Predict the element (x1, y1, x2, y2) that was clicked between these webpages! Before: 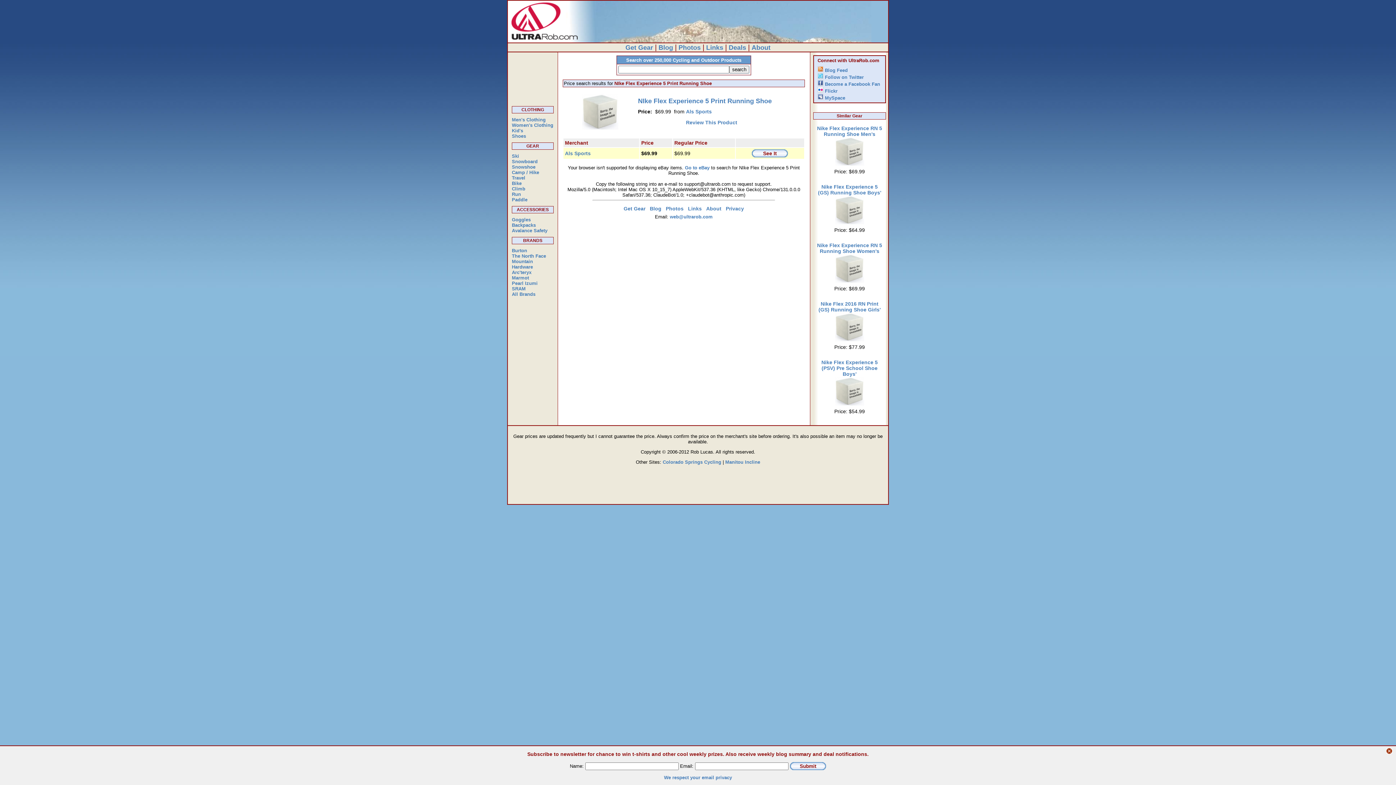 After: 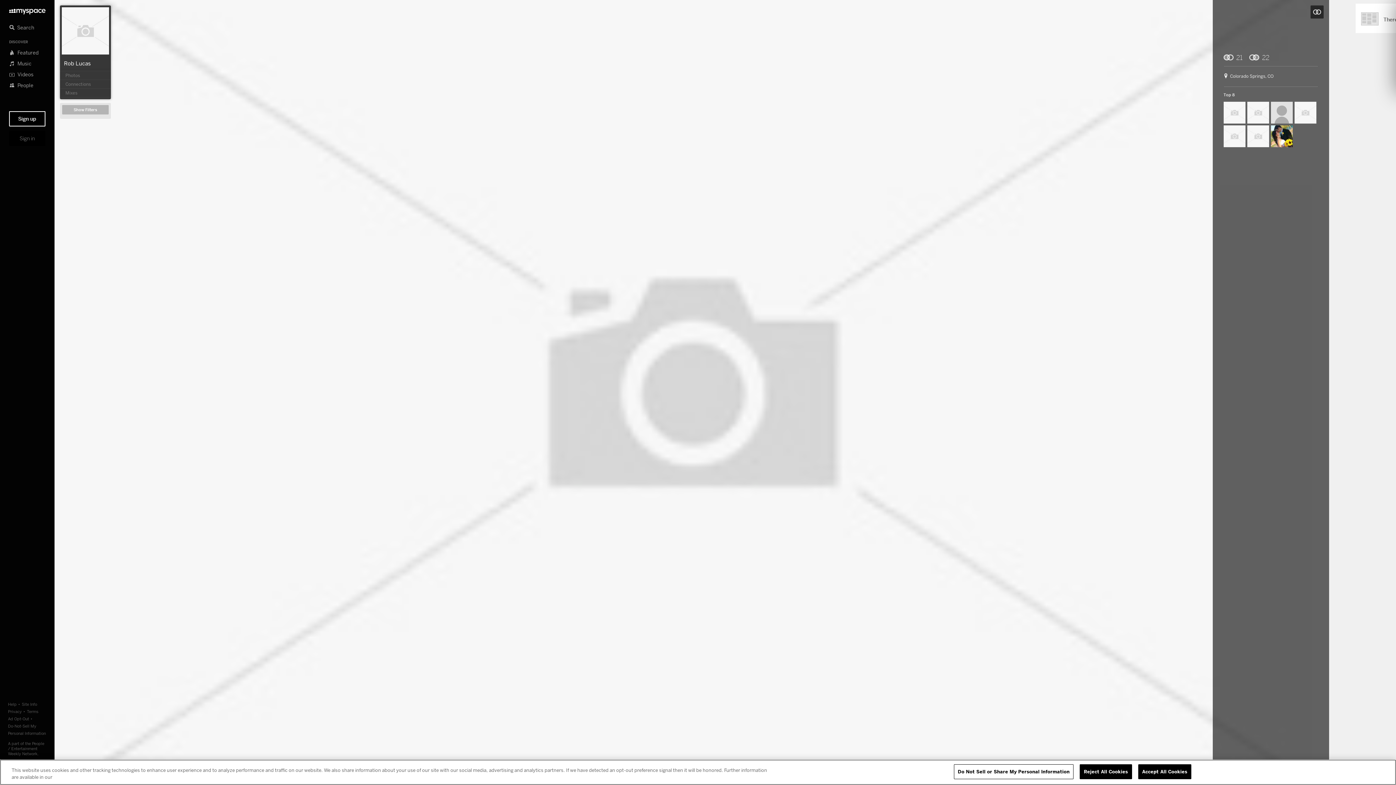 Action: bbox: (817, 95, 845, 100) label:  MySpace